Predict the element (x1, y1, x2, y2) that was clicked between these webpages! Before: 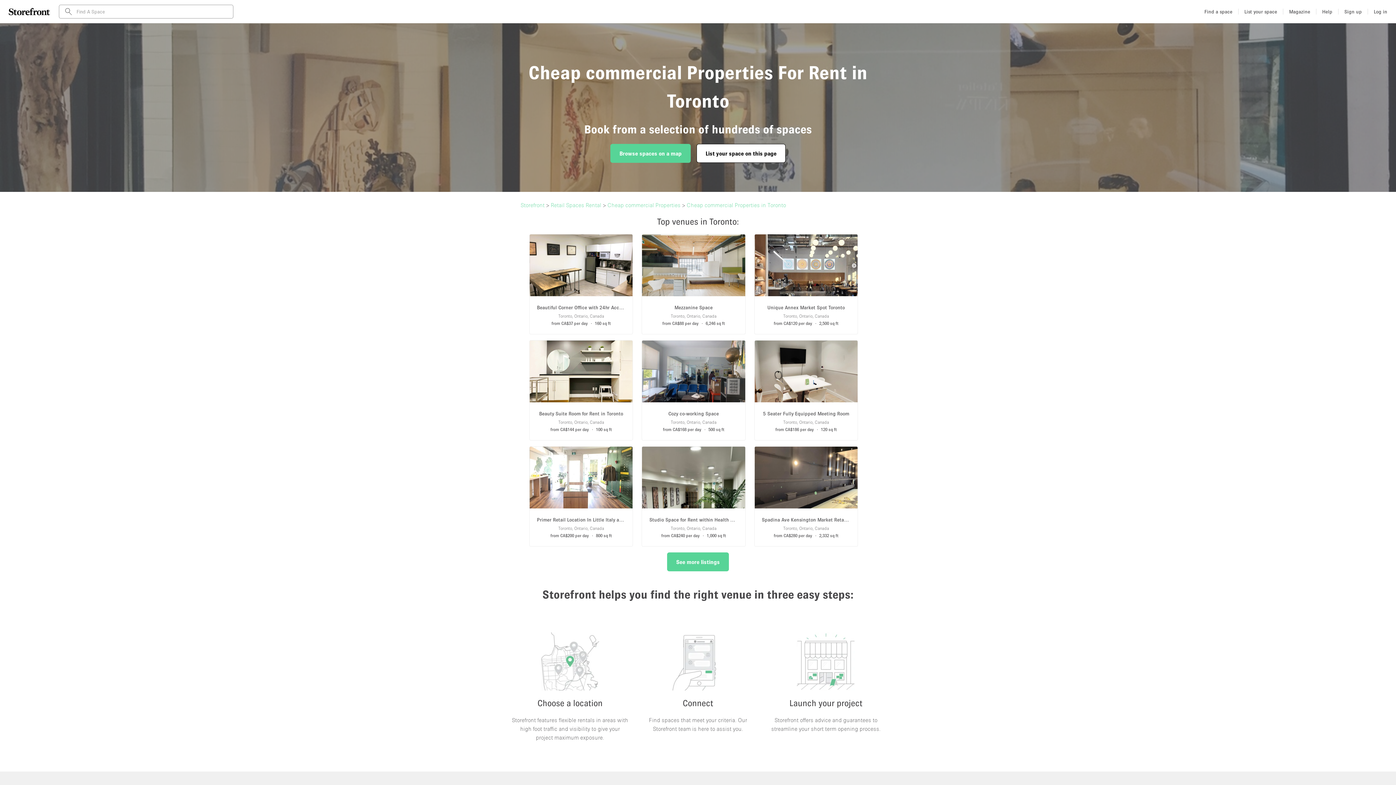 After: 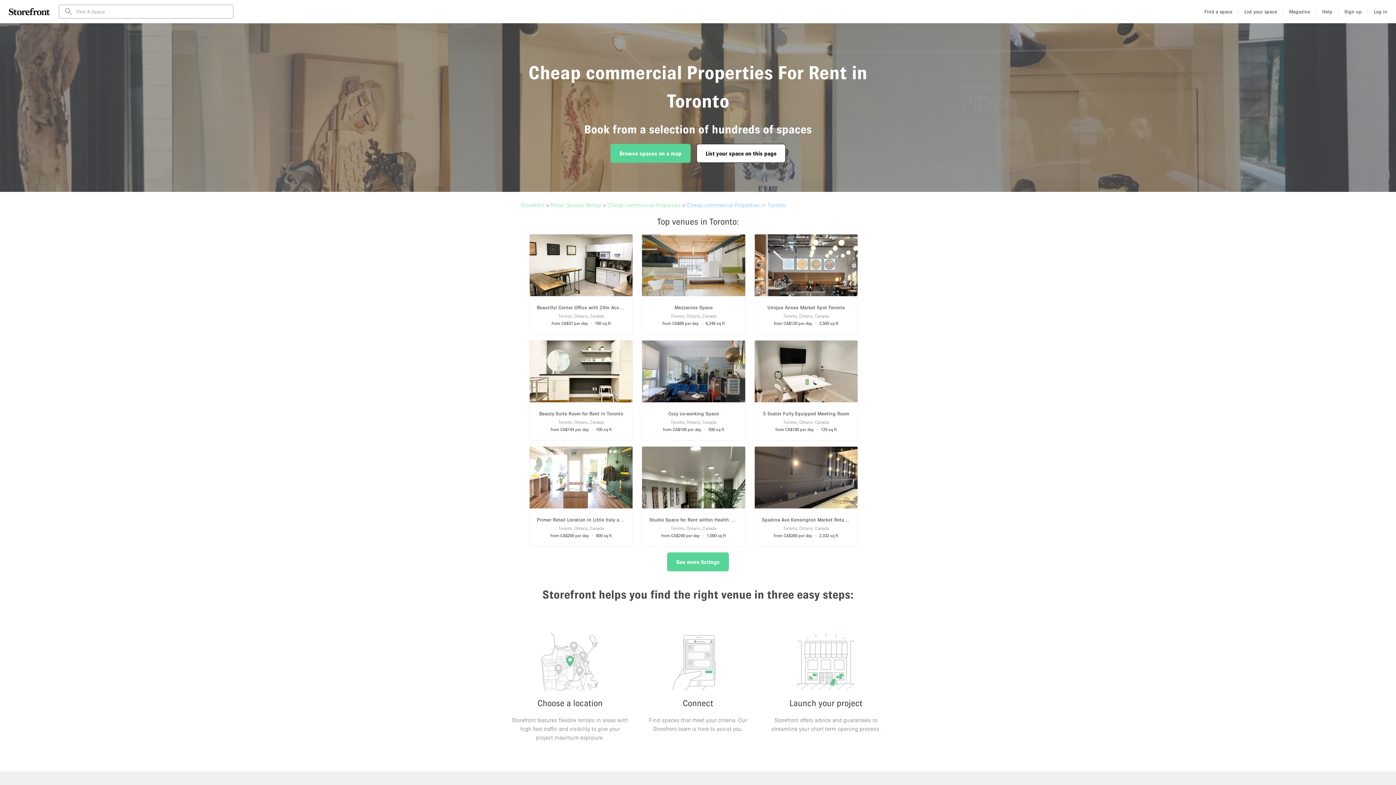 Action: bbox: (686, 201, 786, 208) label: Cheap commercial Properties in Toronto